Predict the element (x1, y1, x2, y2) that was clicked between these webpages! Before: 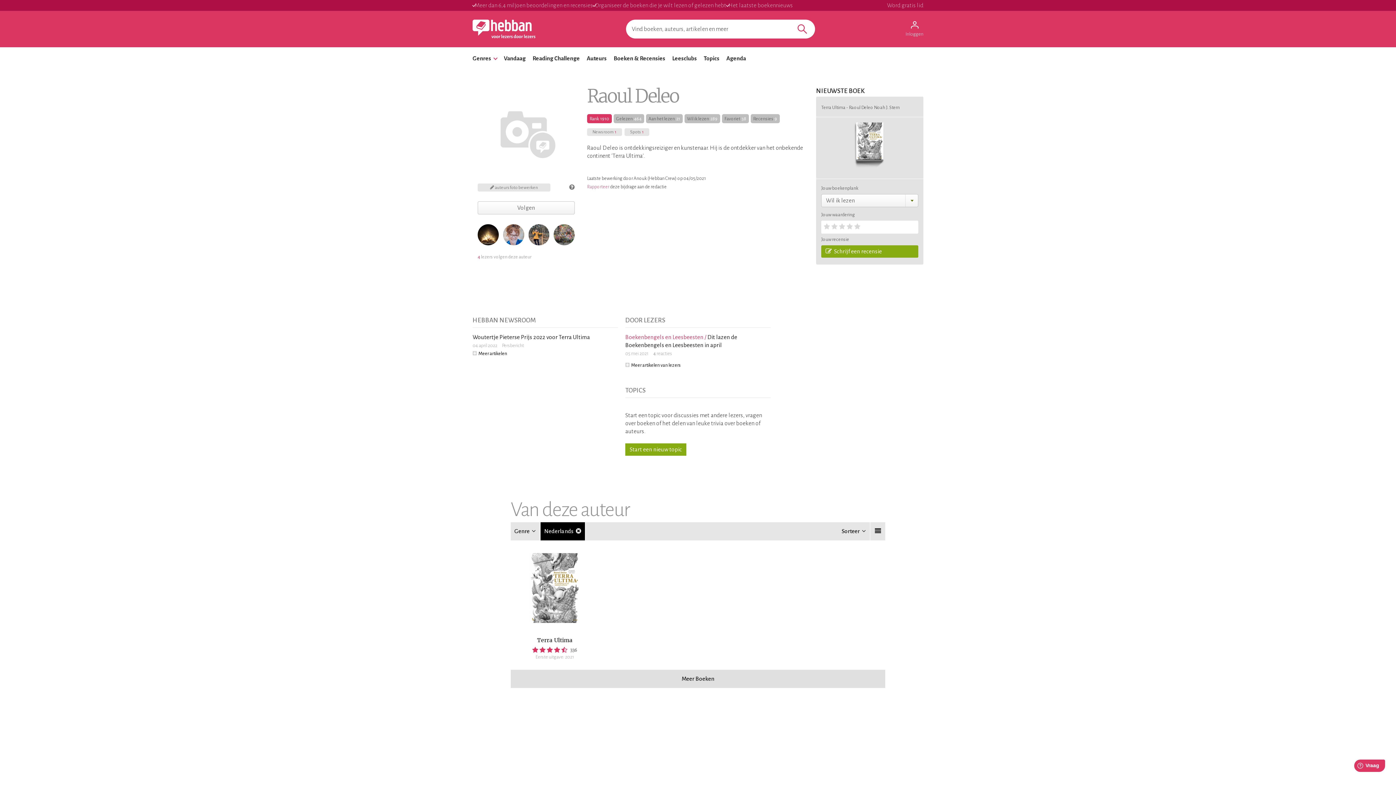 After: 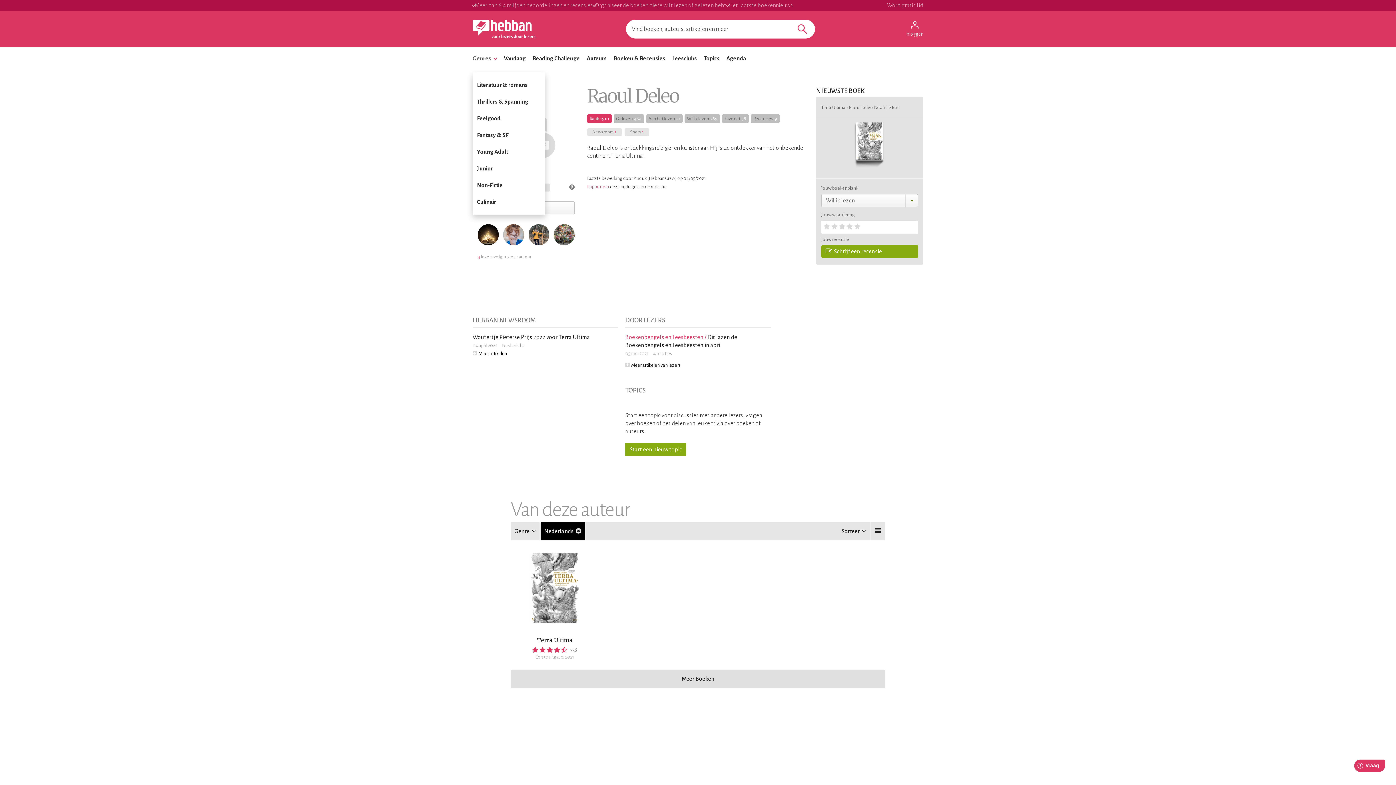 Action: bbox: (472, 52, 491, 64) label: Genres